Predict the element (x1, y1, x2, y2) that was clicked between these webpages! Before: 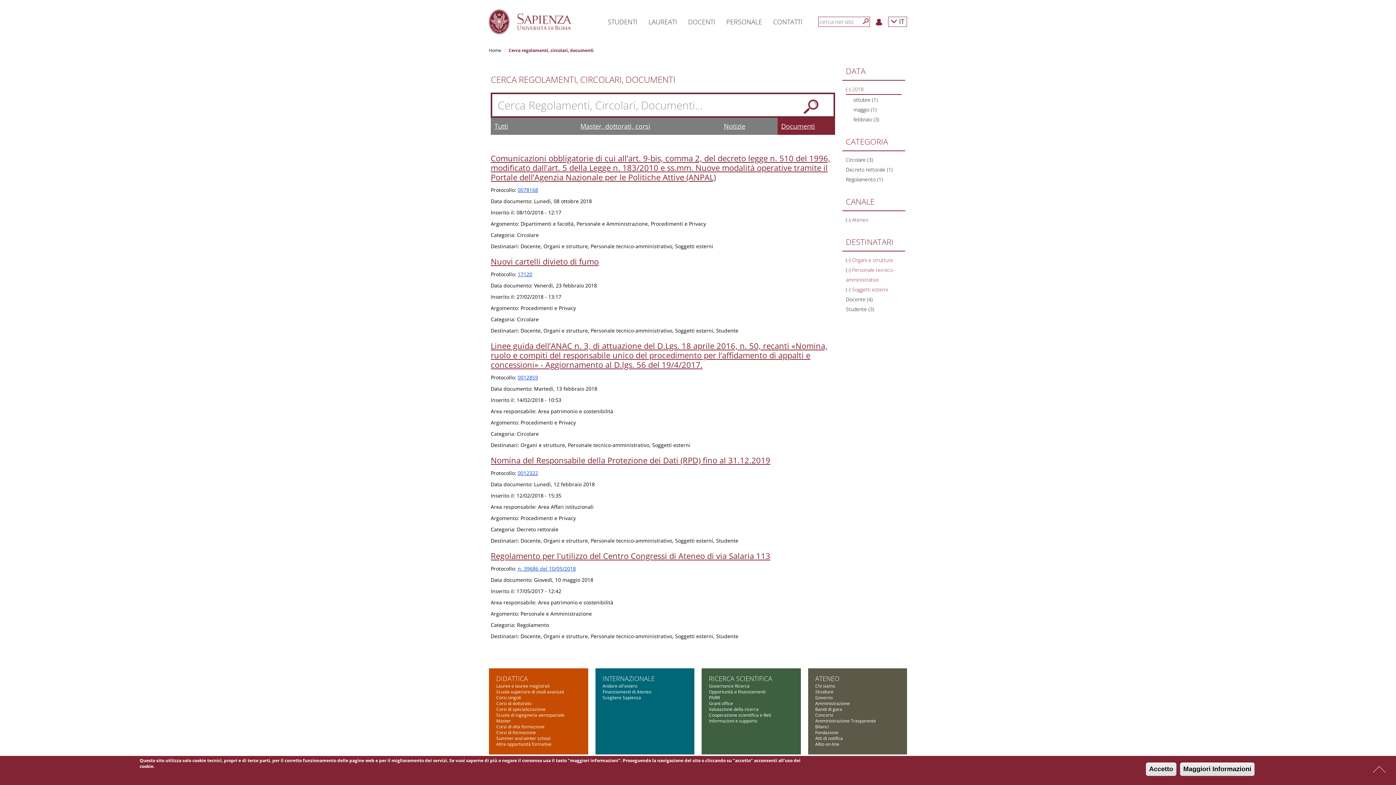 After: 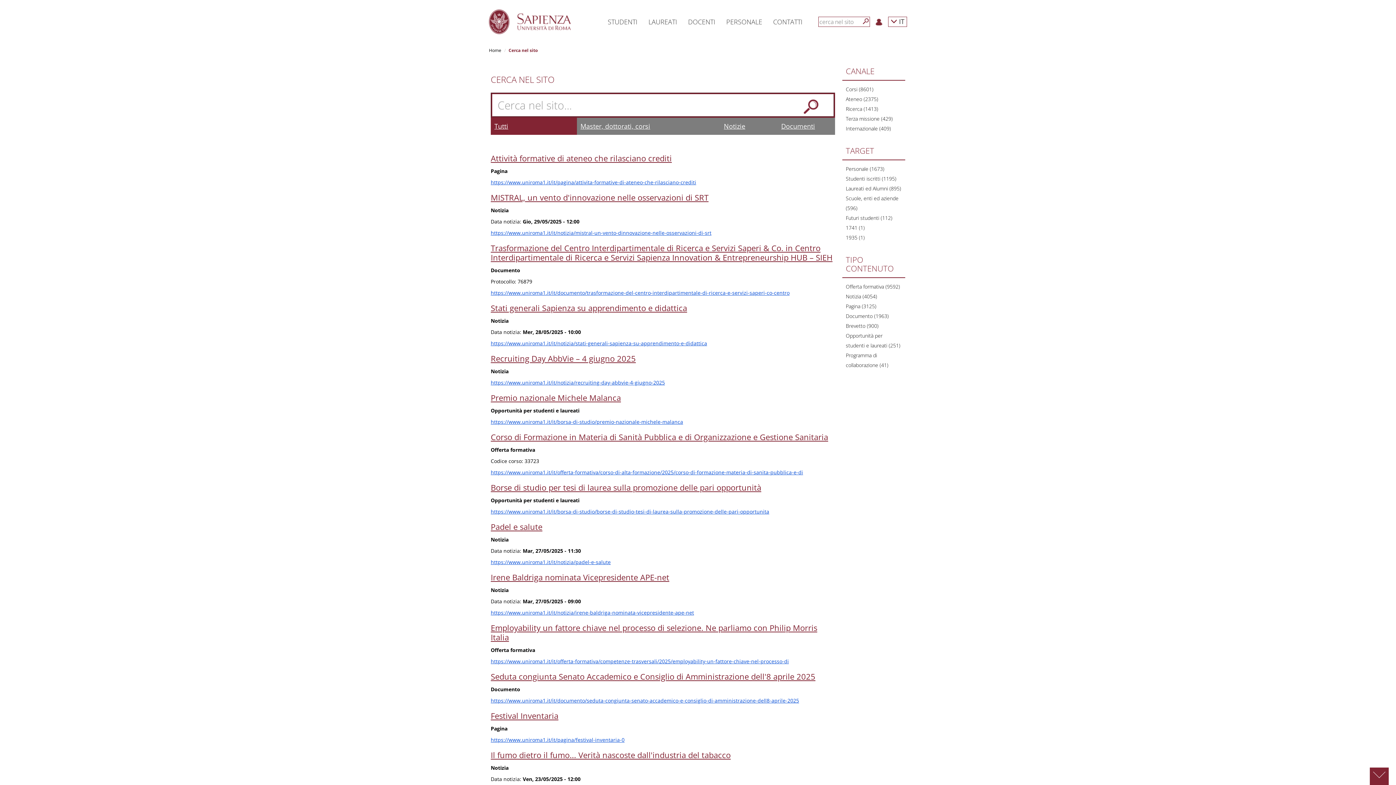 Action: bbox: (862, 17, 869, 25) label: Cerca